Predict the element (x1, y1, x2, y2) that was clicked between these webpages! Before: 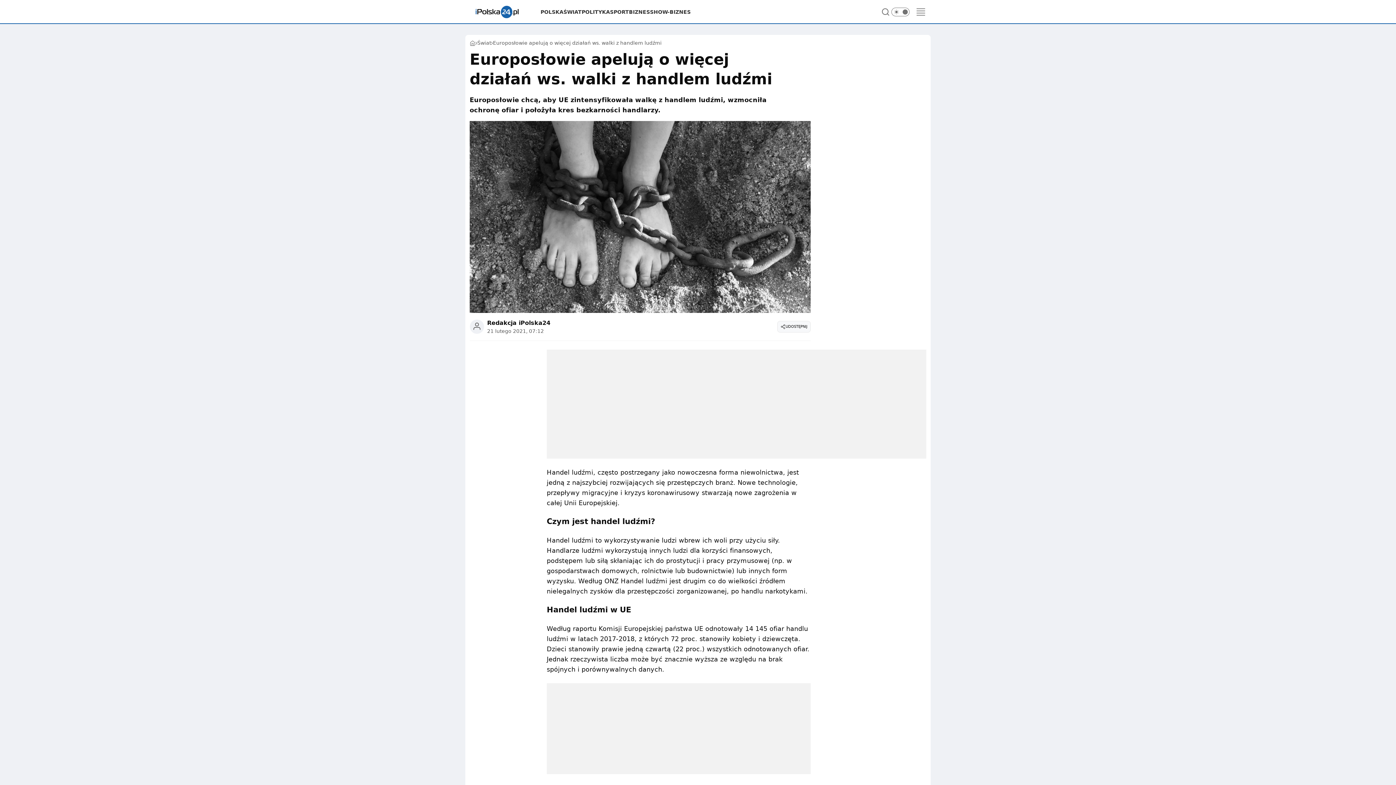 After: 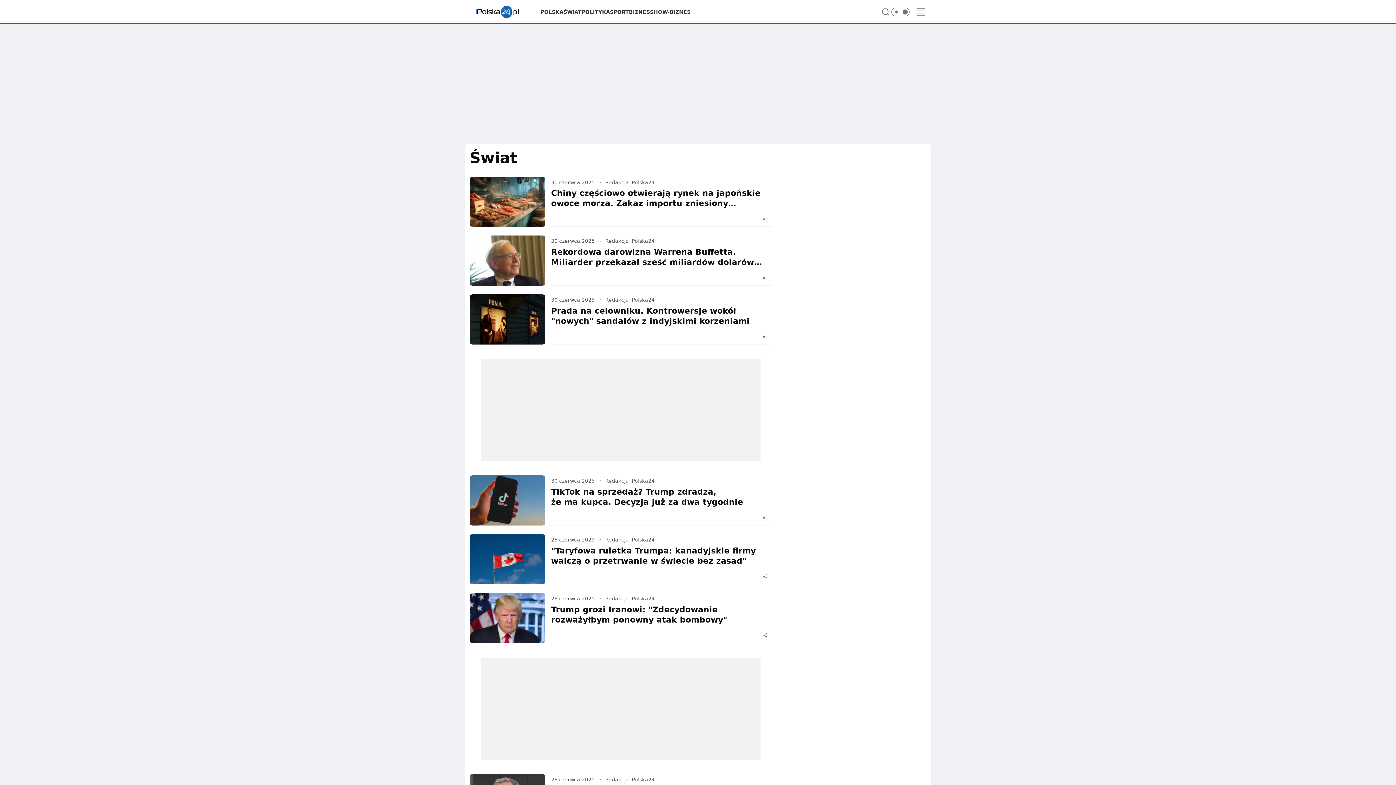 Action: label: Świat bbox: (477, 39, 491, 46)